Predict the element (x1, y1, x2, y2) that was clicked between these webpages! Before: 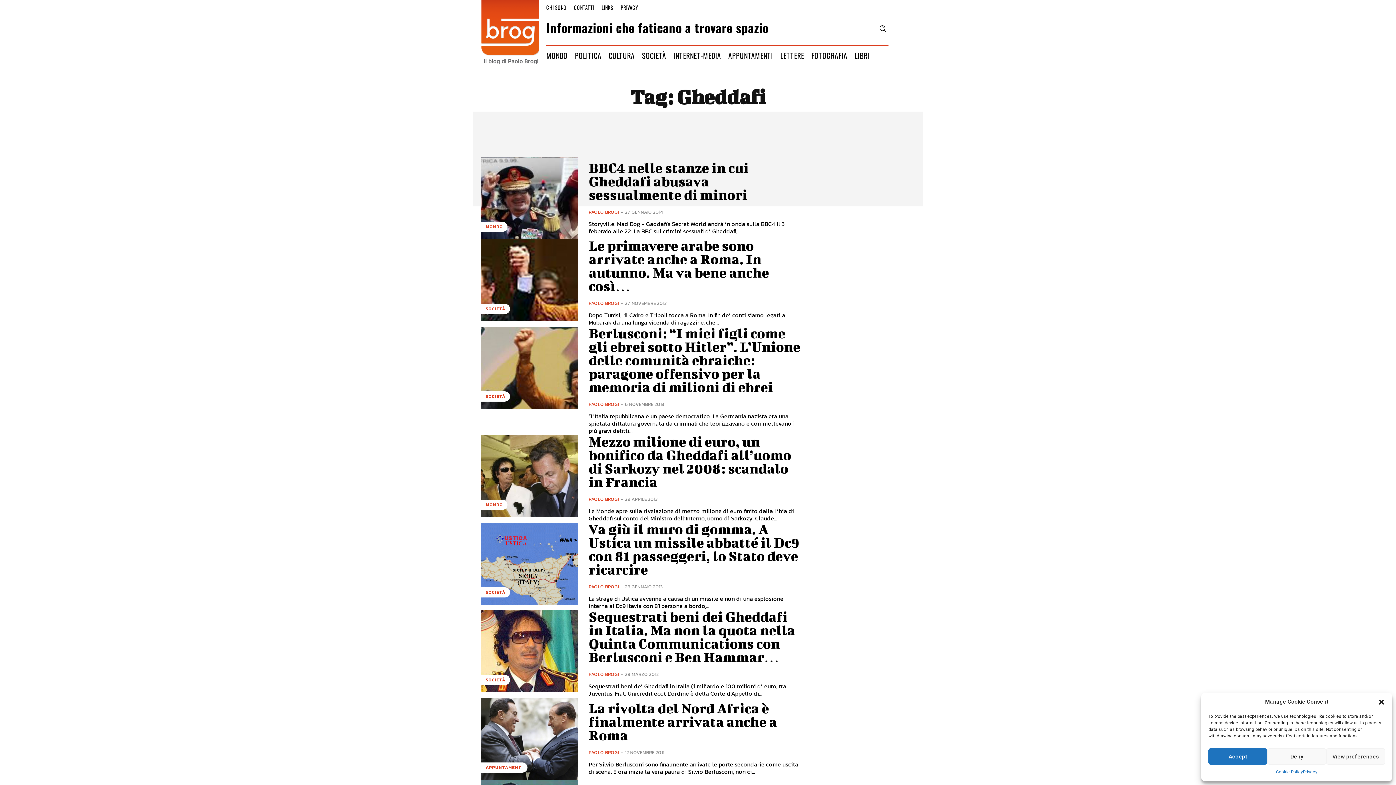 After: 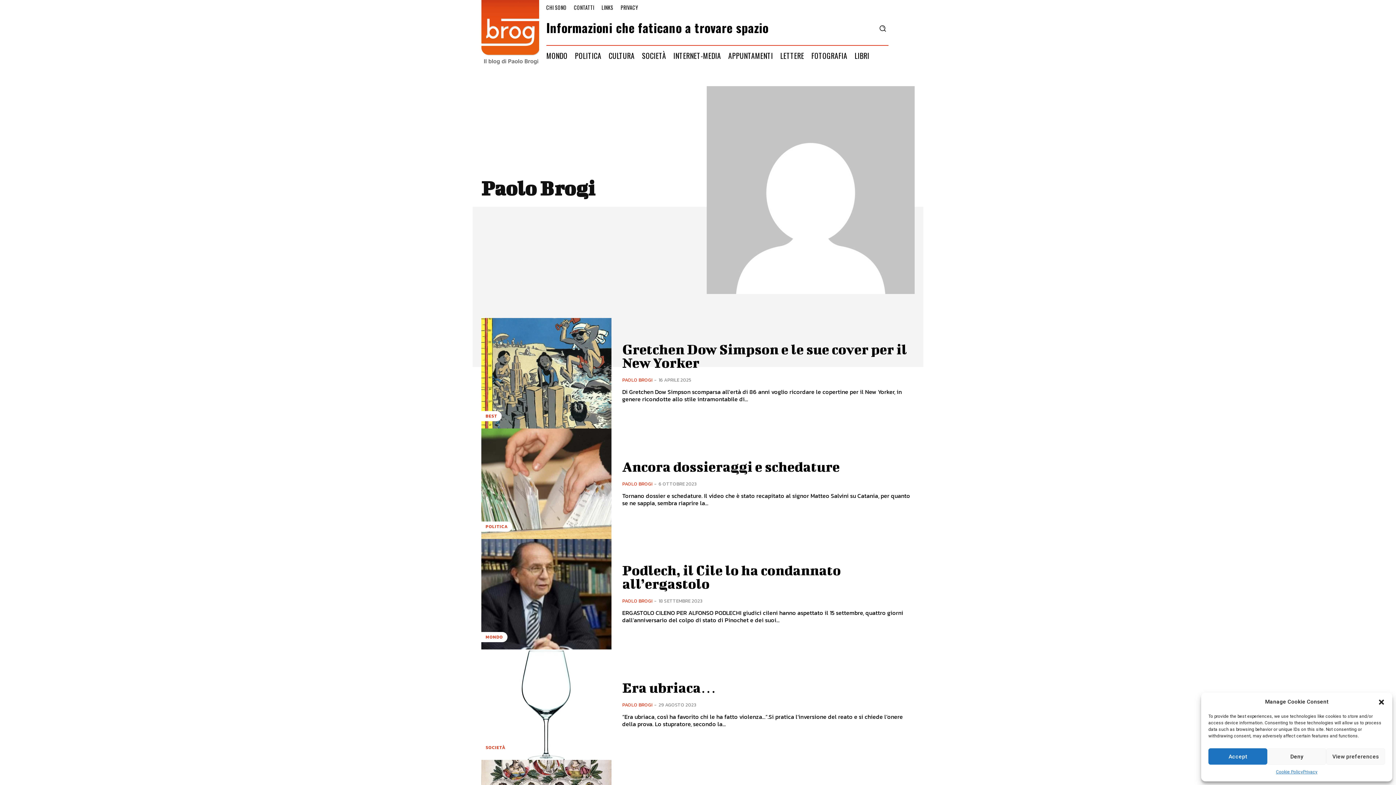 Action: label: PAOLO BROGI bbox: (588, 671, 618, 678)